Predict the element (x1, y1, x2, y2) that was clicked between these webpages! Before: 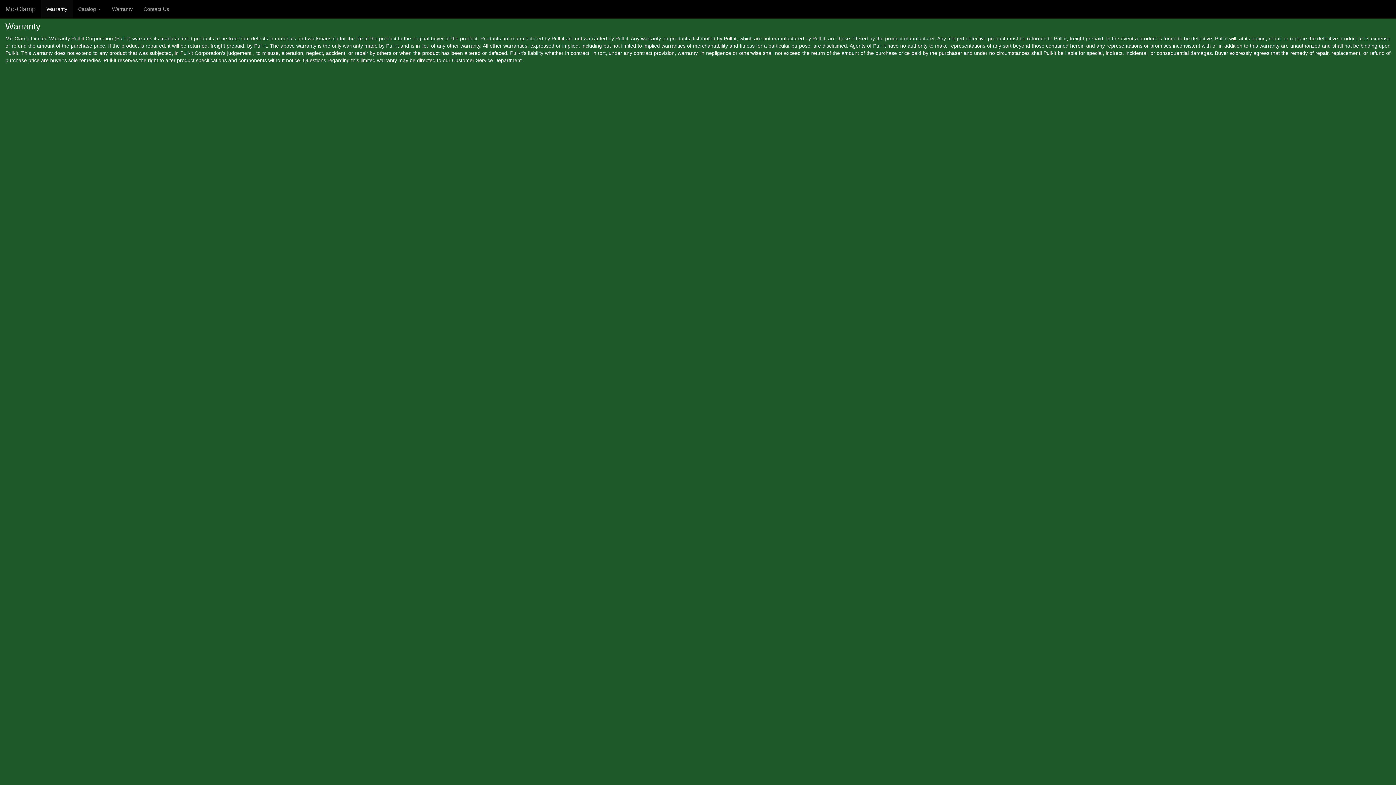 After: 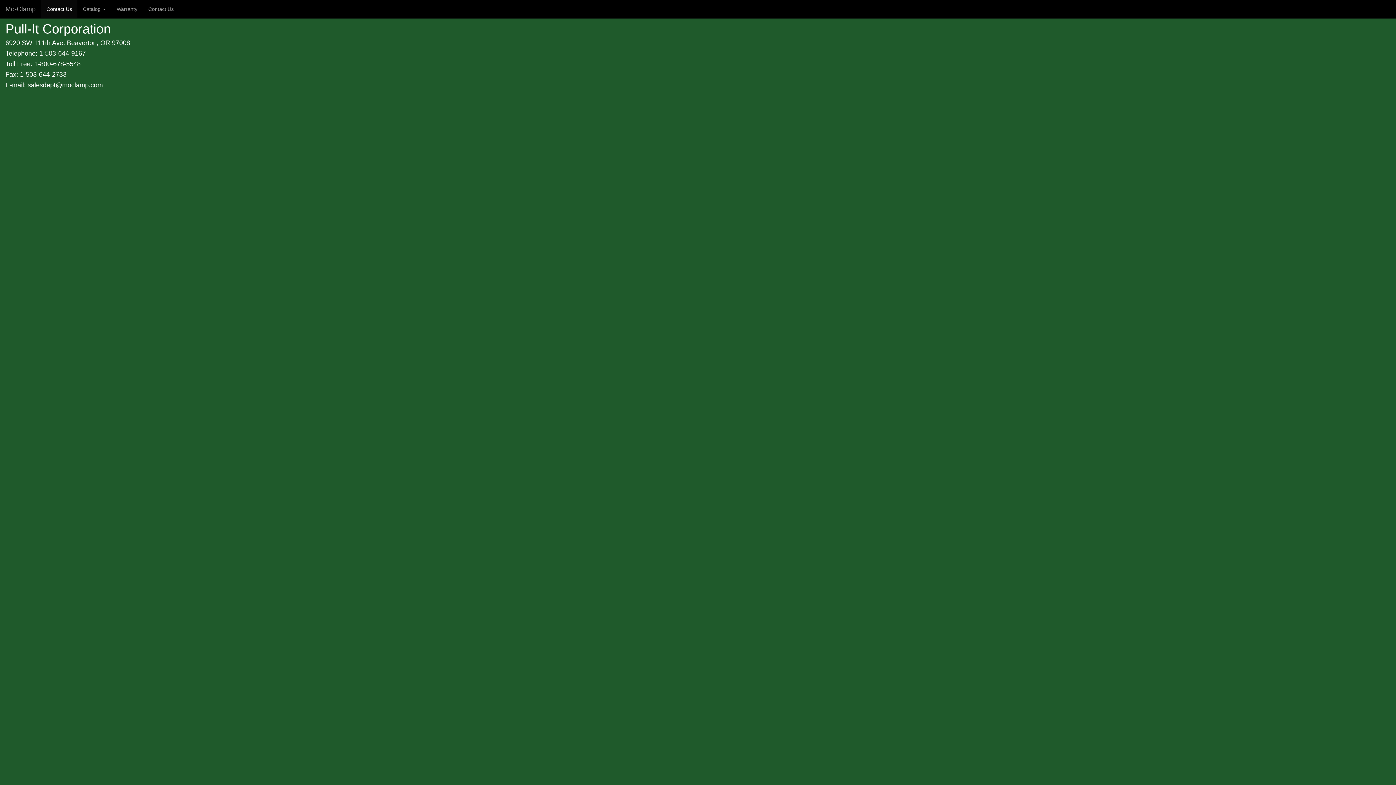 Action: label: Contact Us bbox: (138, 0, 174, 18)